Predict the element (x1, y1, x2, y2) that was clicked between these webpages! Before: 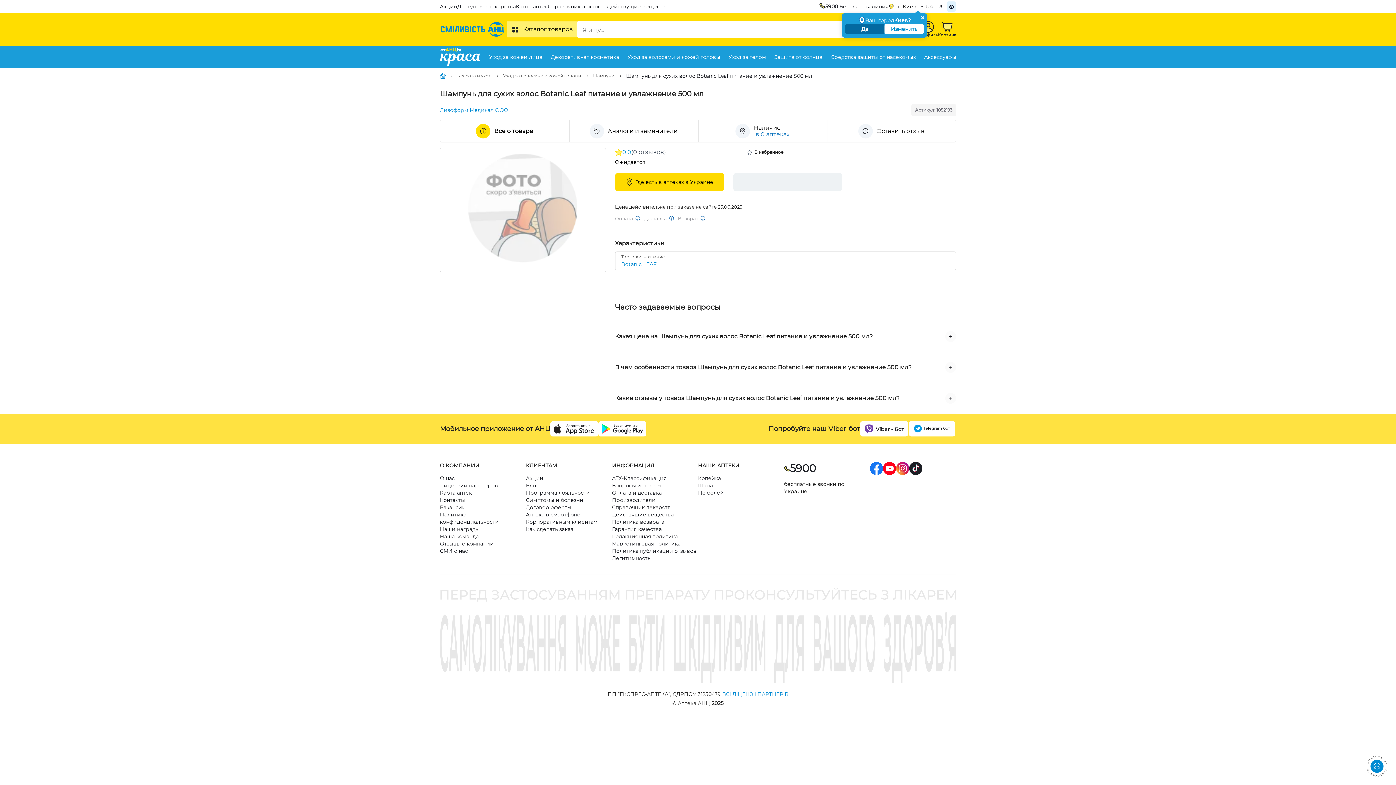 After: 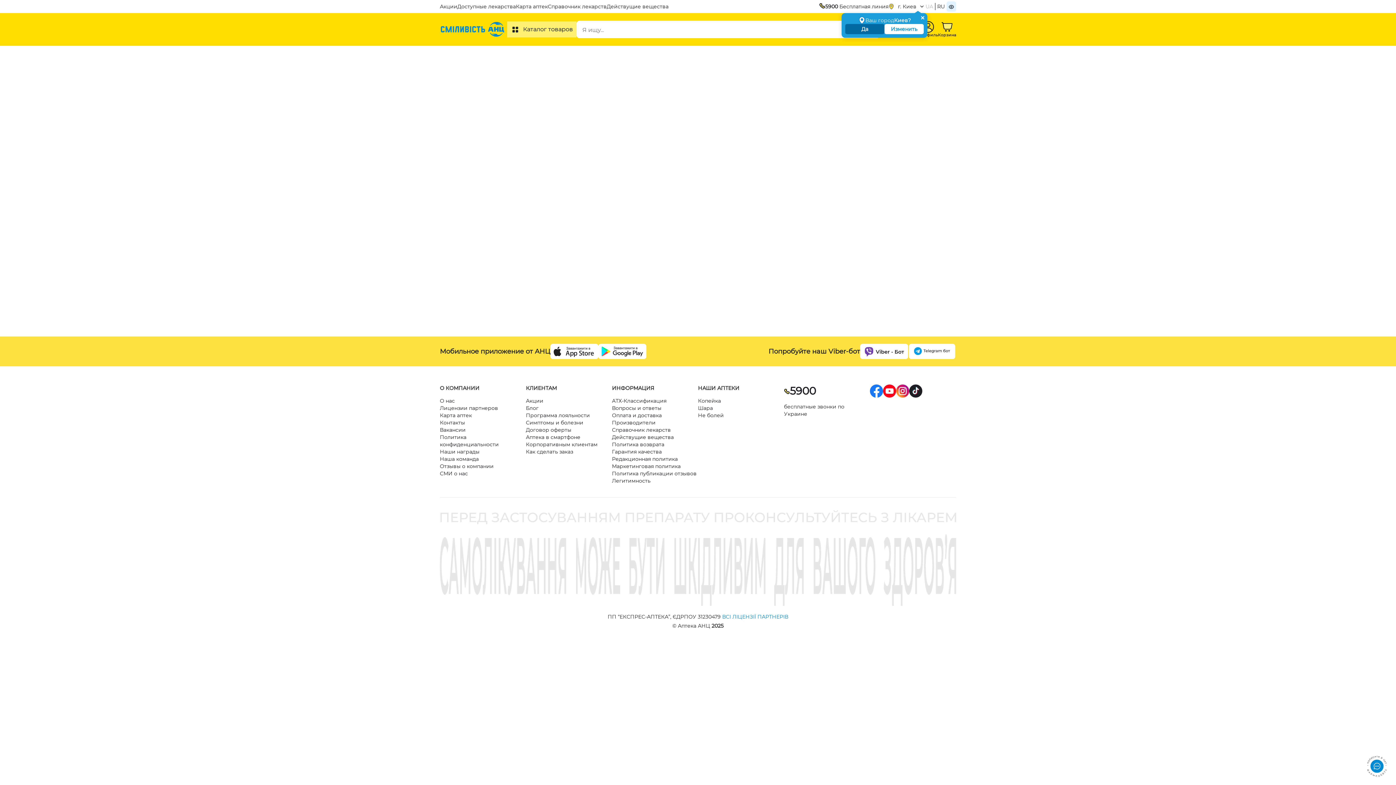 Action: bbox: (615, 147, 666, 156) label: 0.0
(0 отзывов)